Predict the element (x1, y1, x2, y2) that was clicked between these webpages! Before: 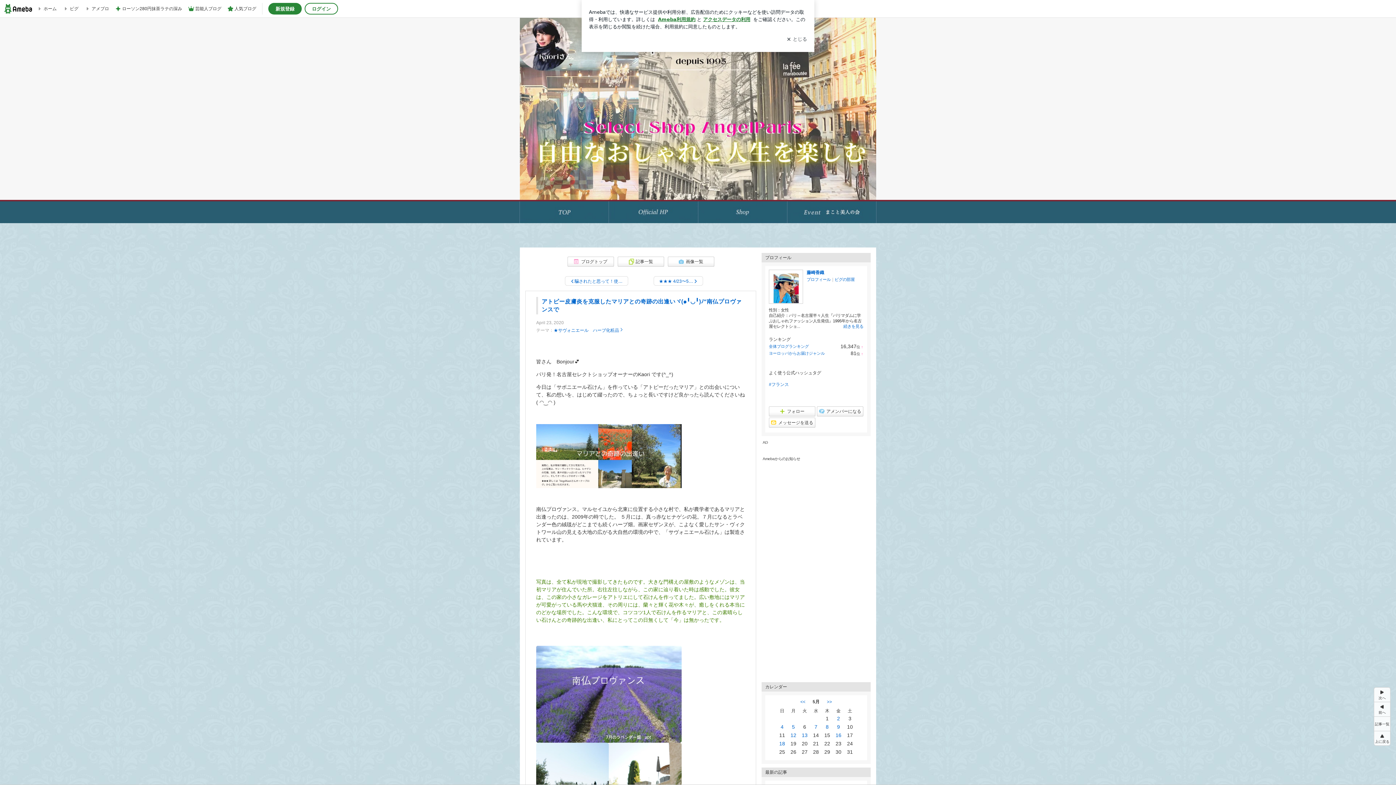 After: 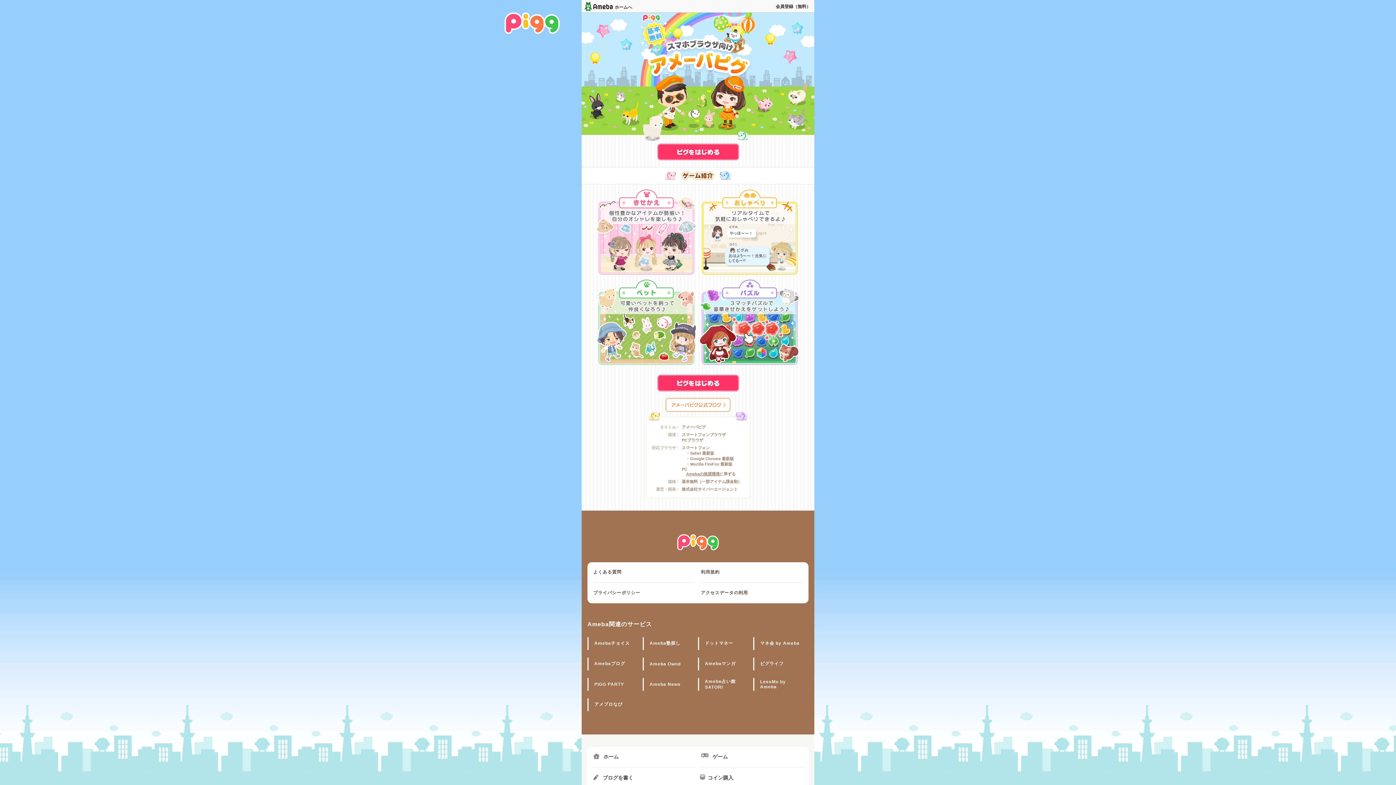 Action: label: ピグ bbox: (62, 1, 78, 16)